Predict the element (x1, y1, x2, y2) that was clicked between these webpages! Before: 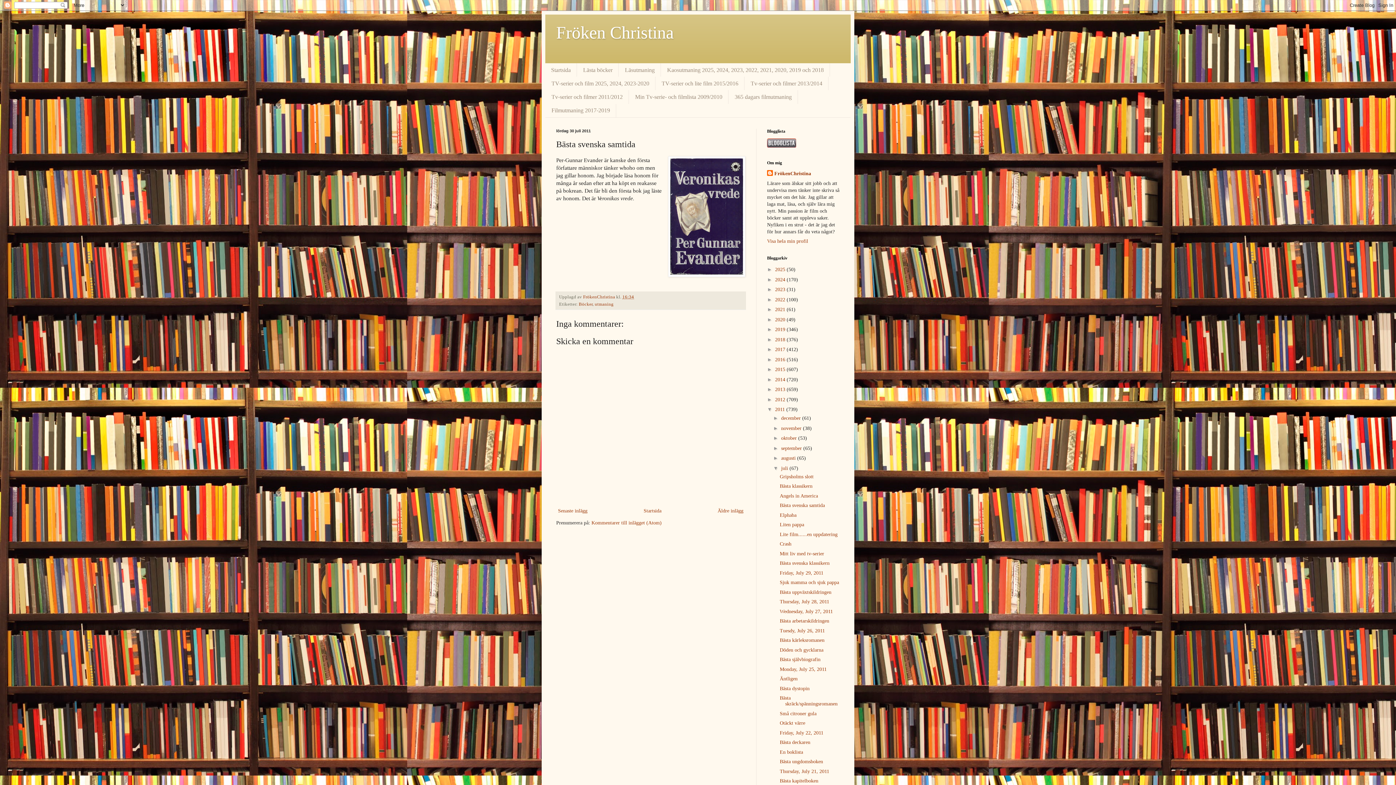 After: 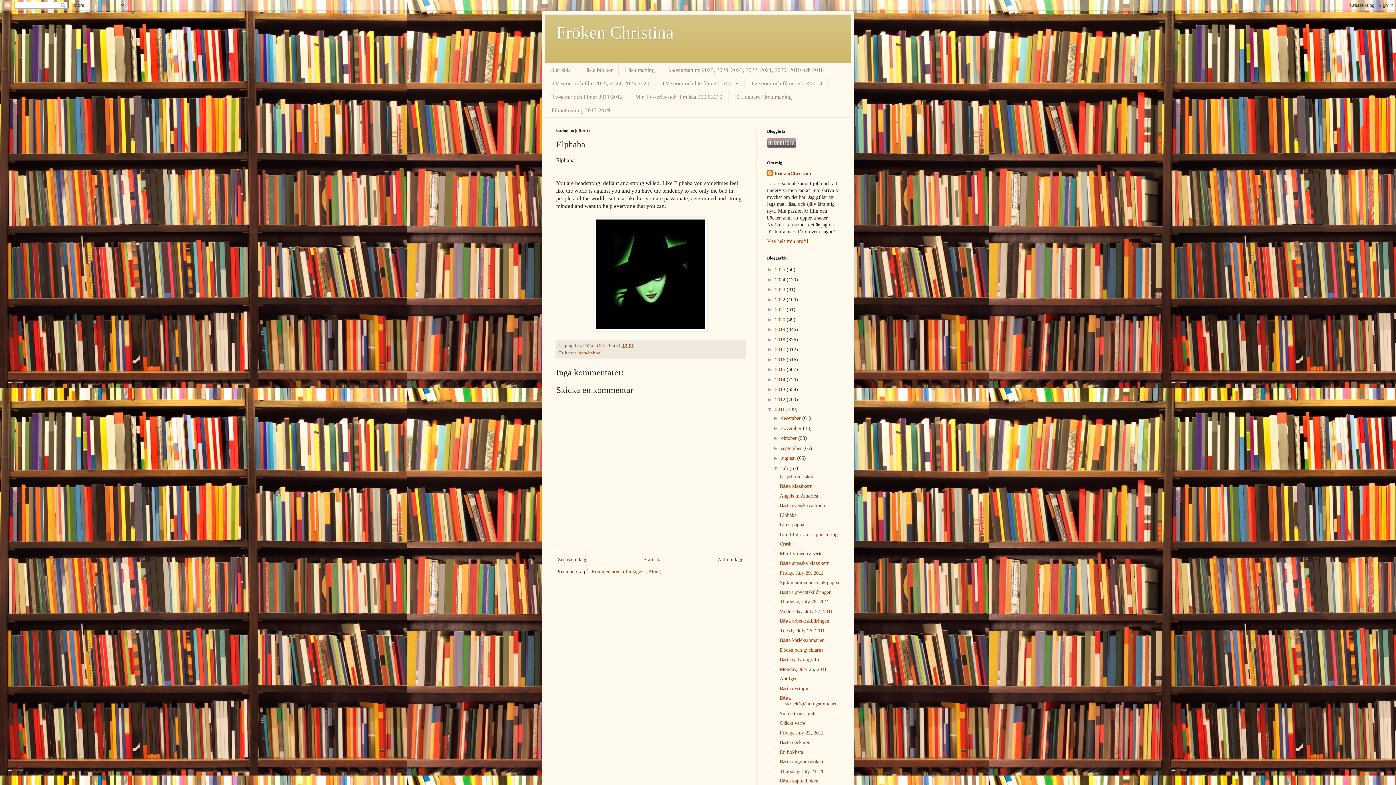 Action: bbox: (779, 512, 796, 518) label: Elphaba